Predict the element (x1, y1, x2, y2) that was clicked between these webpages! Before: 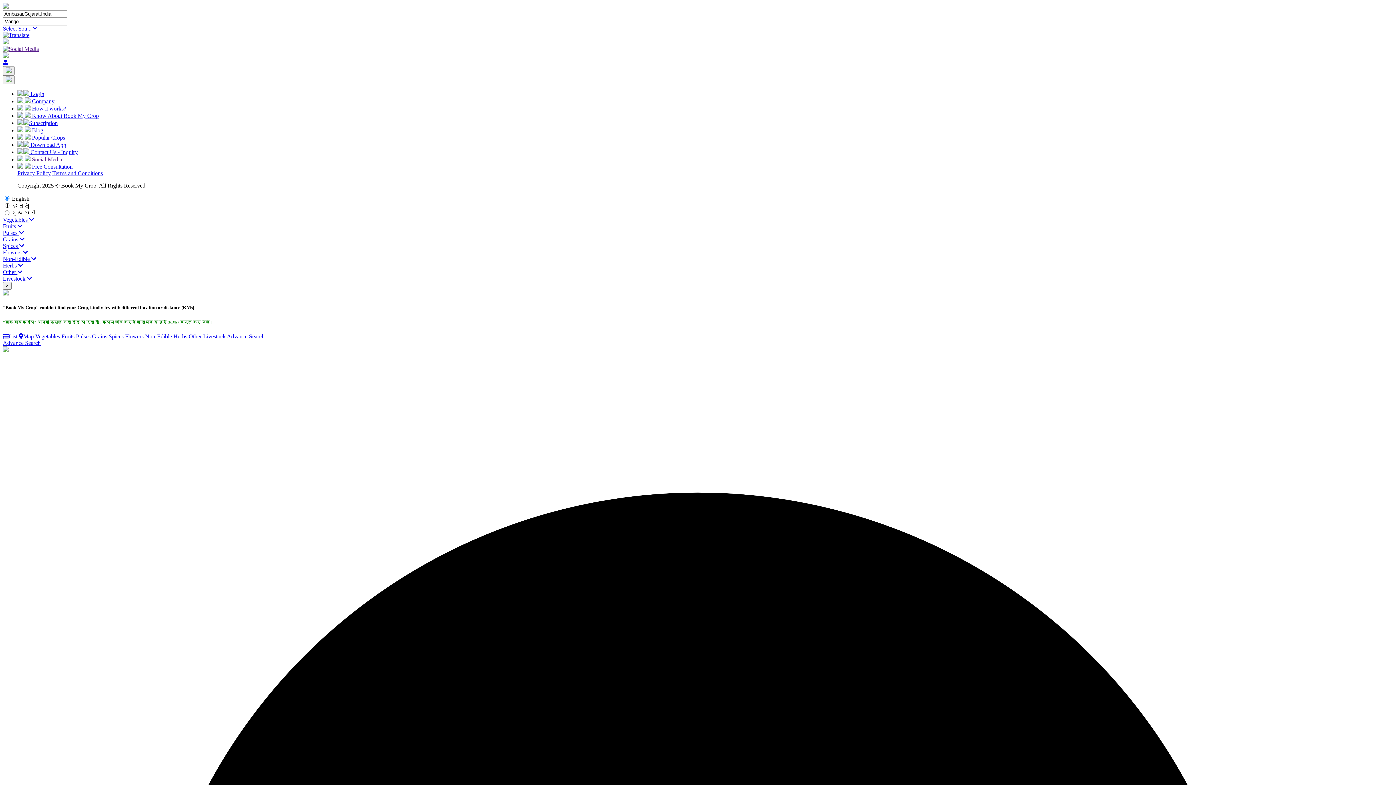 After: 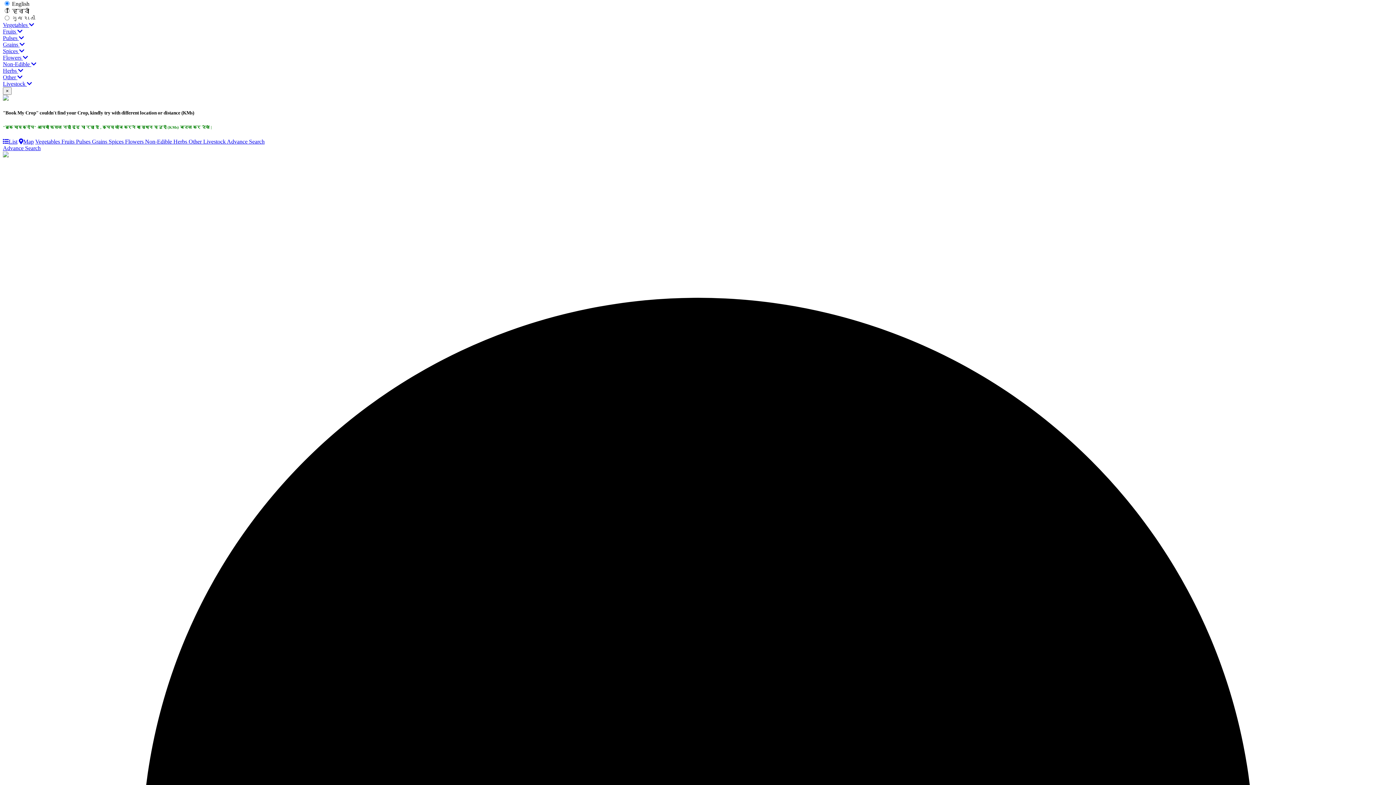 Action: bbox: (2, 32, 29, 38)